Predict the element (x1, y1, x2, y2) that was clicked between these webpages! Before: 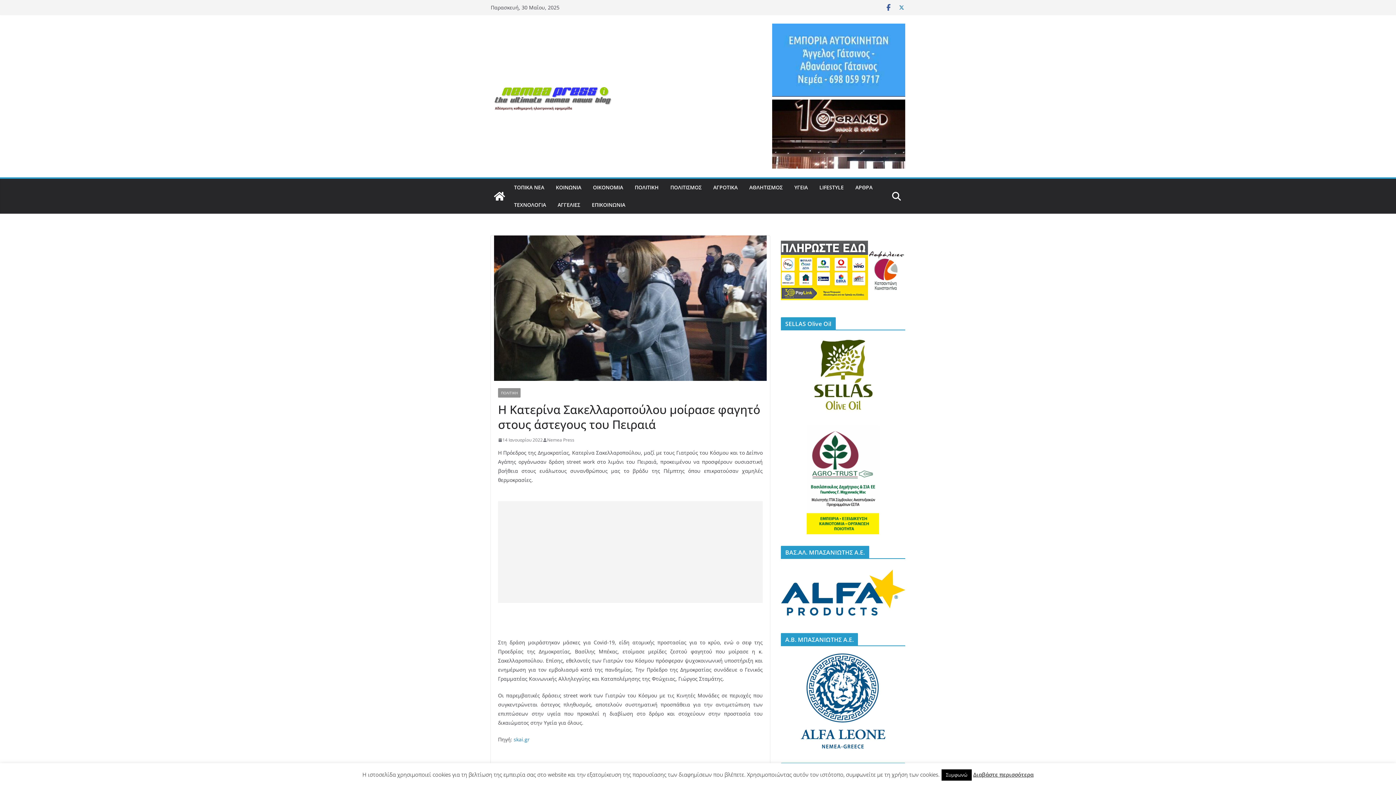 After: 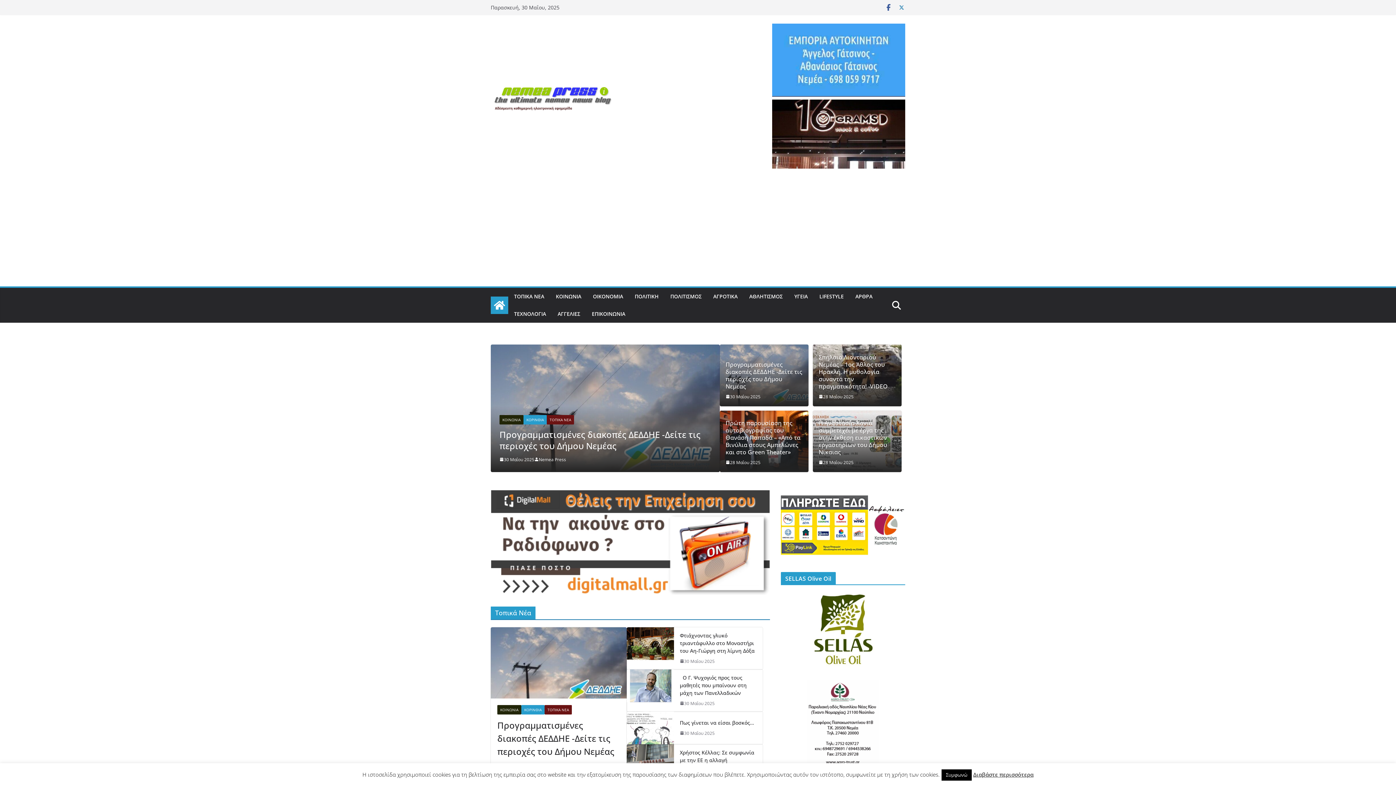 Action: bbox: (490, 187, 508, 205)